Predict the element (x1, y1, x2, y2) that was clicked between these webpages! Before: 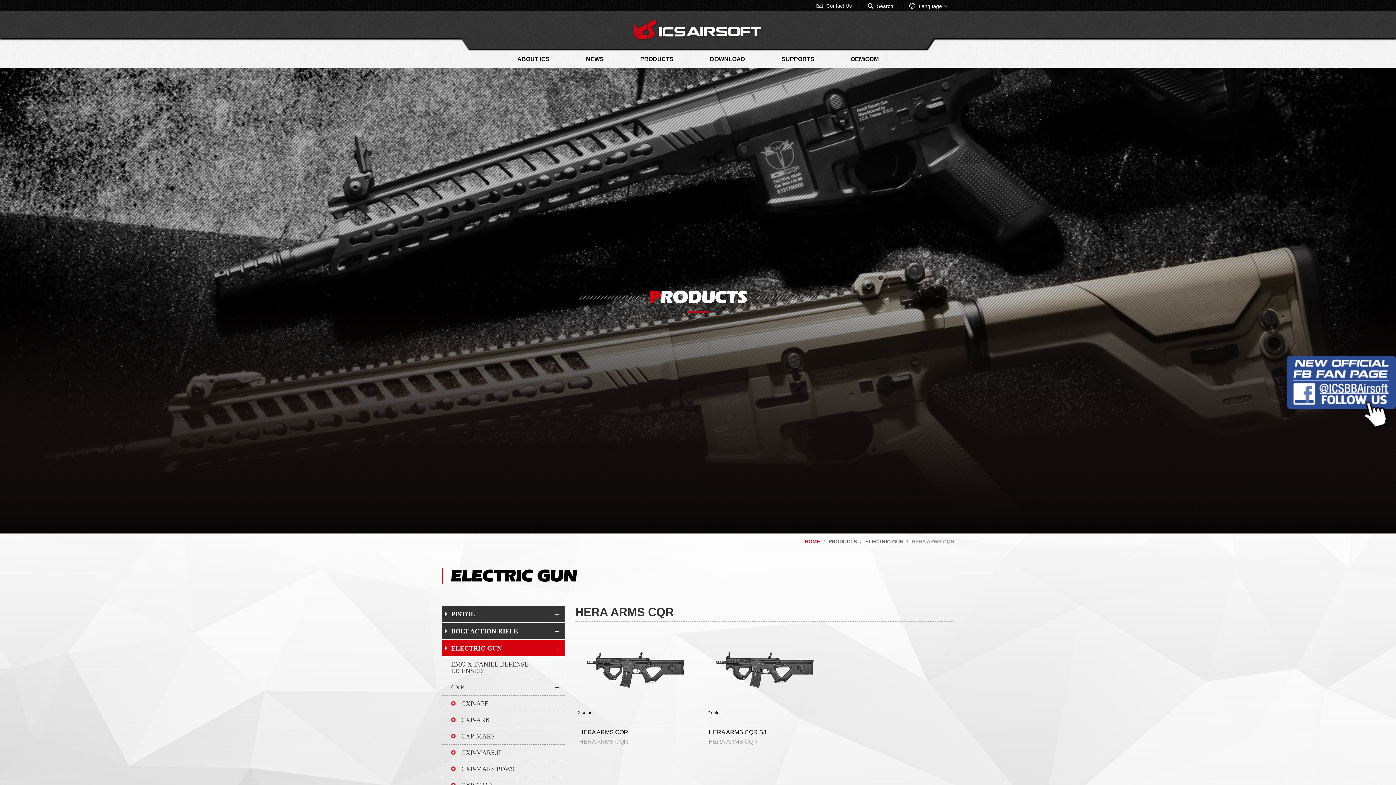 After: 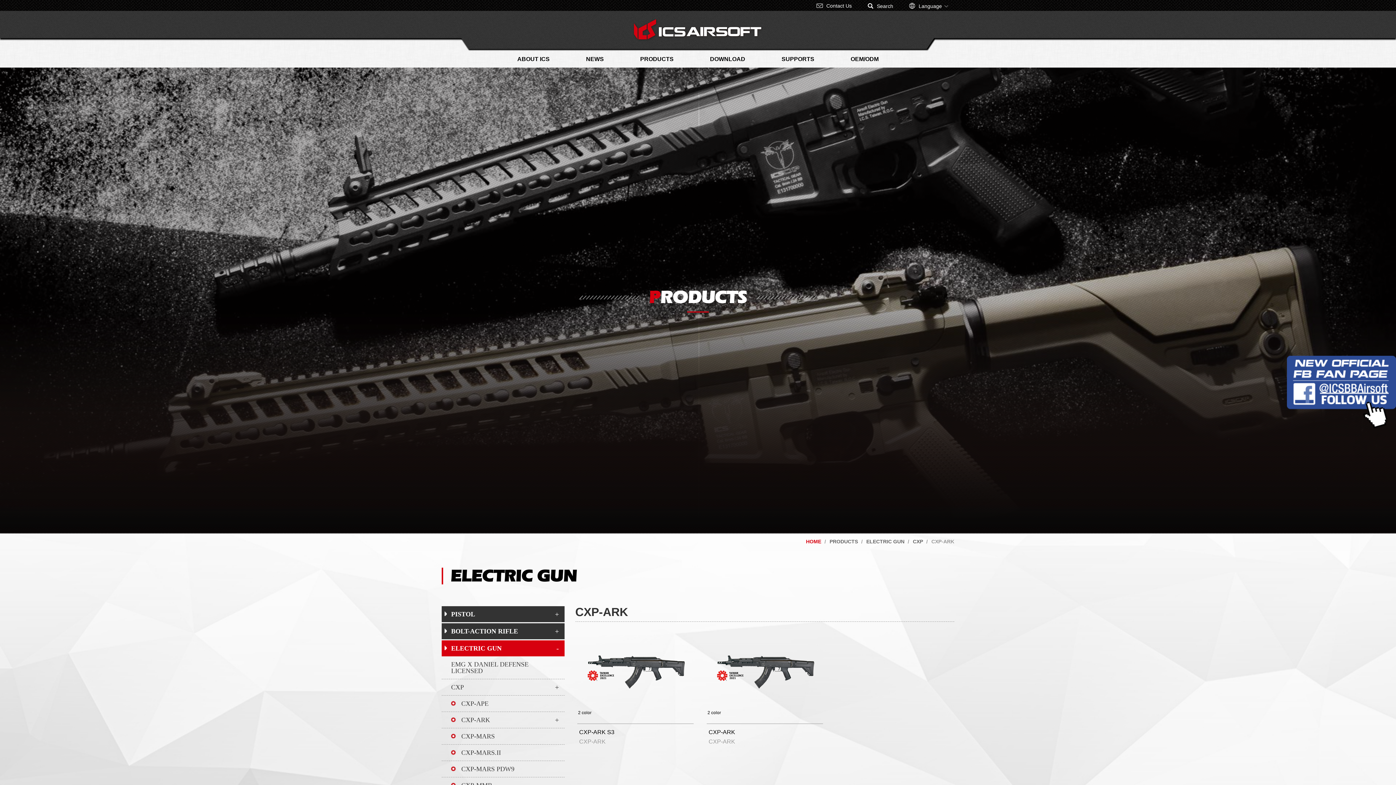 Action: label: CXP-ARK bbox: (441, 712, 564, 728)